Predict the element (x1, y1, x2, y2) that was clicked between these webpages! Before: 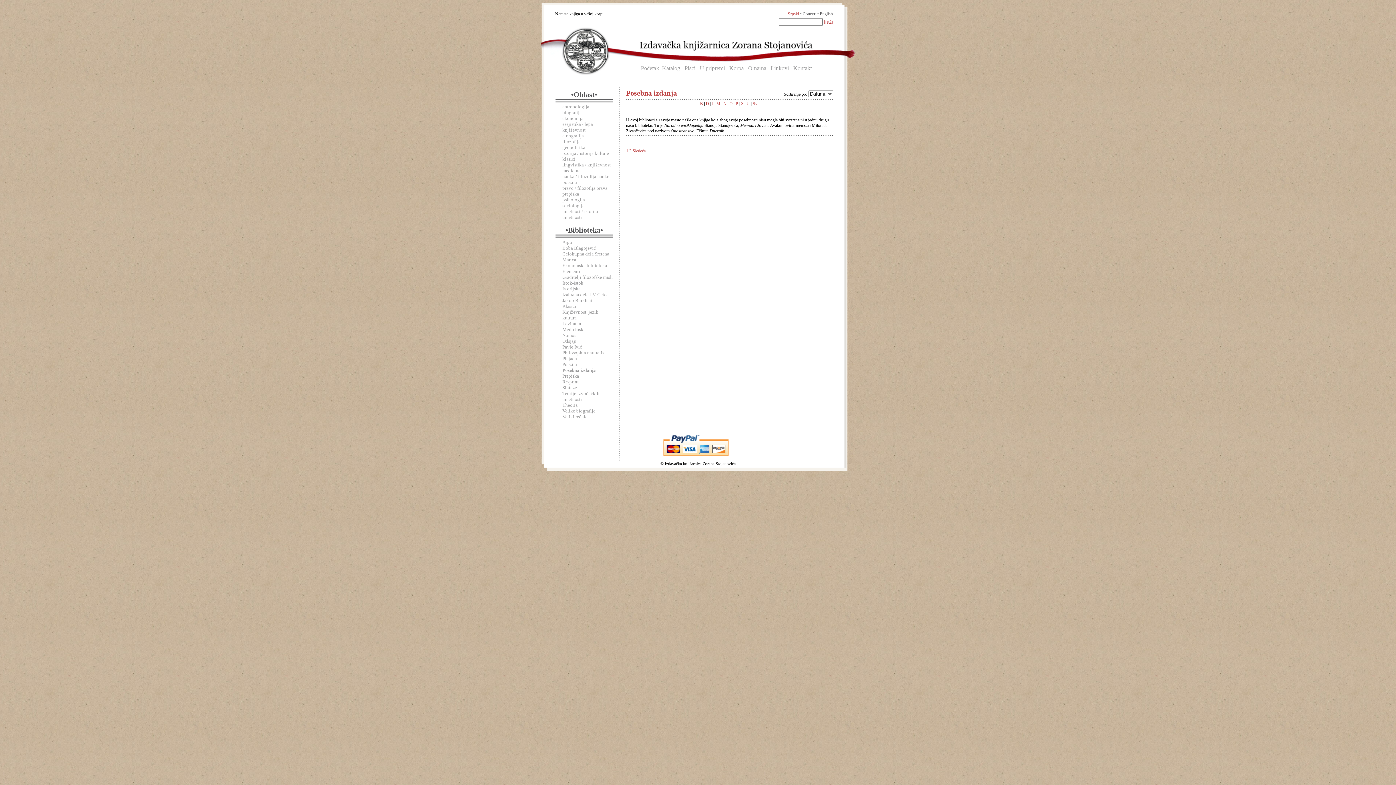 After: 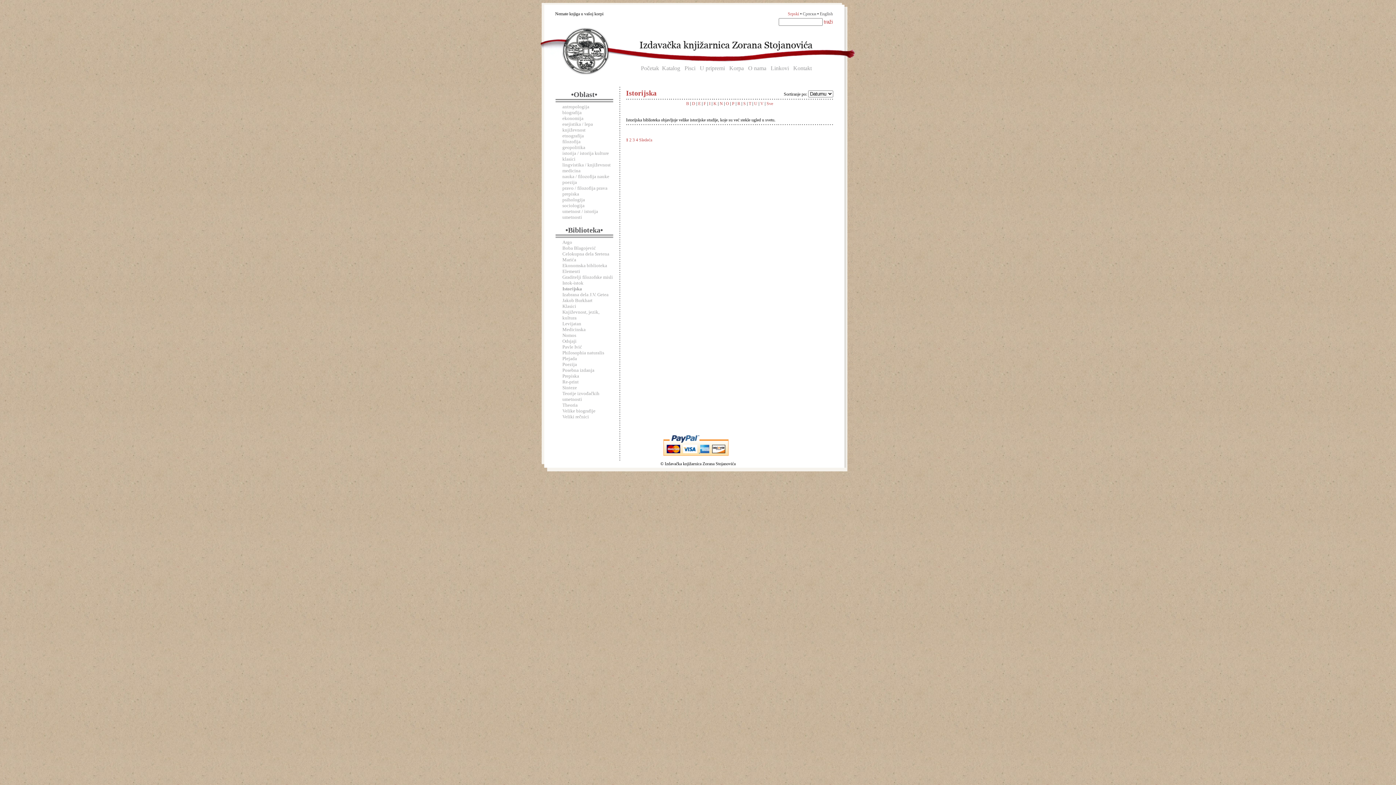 Action: bbox: (562, 286, 580, 291) label: Istorijska